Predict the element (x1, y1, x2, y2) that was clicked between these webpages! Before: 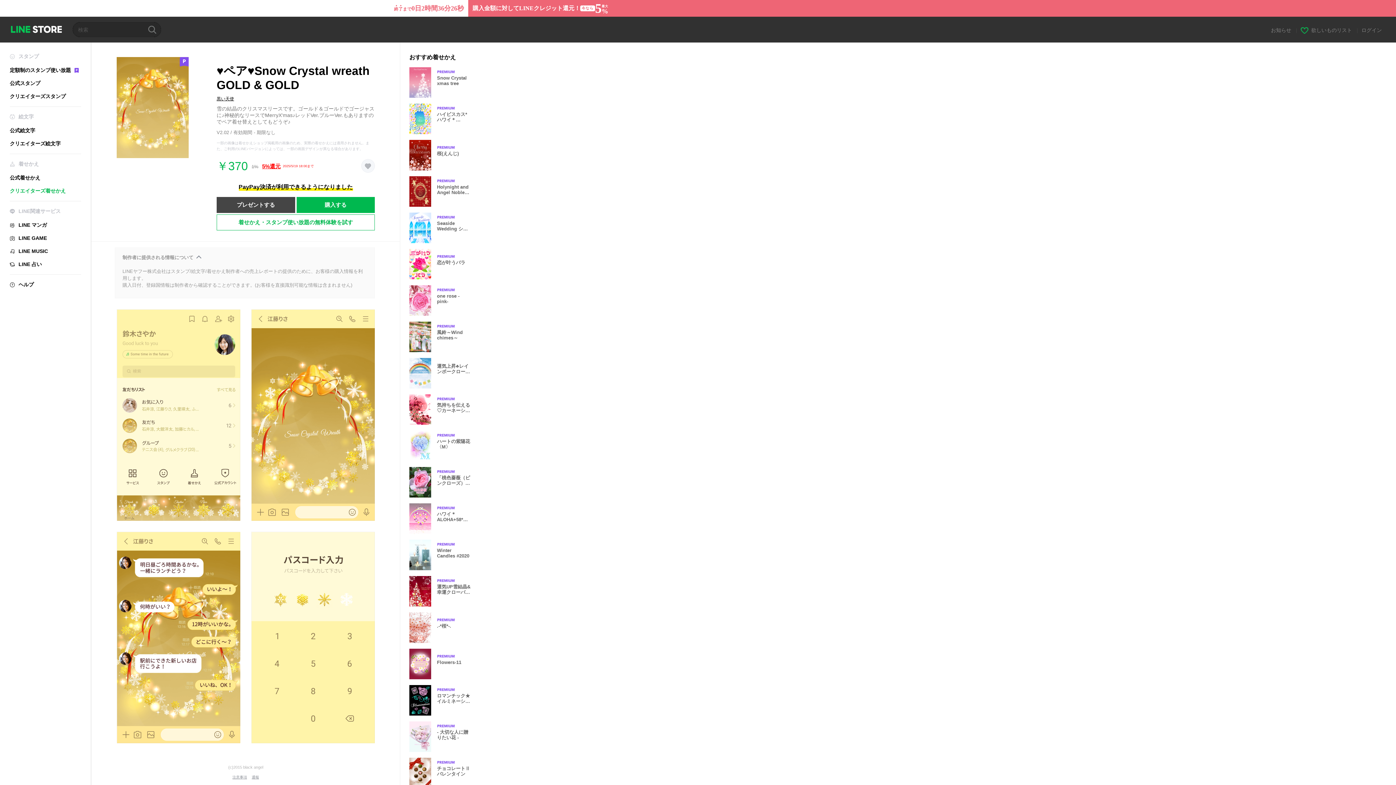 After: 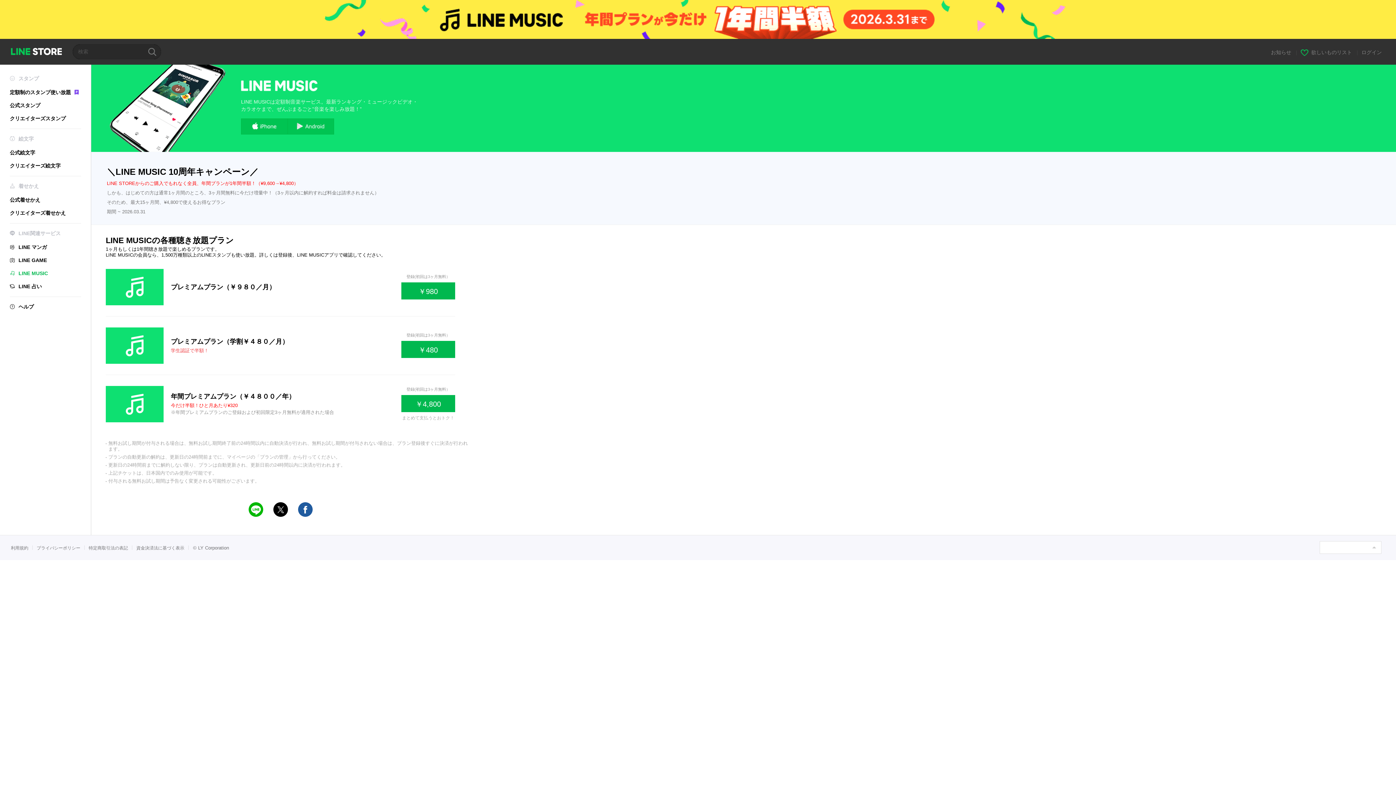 Action: bbox: (9, 248, 81, 254) label: LINE MUSIC